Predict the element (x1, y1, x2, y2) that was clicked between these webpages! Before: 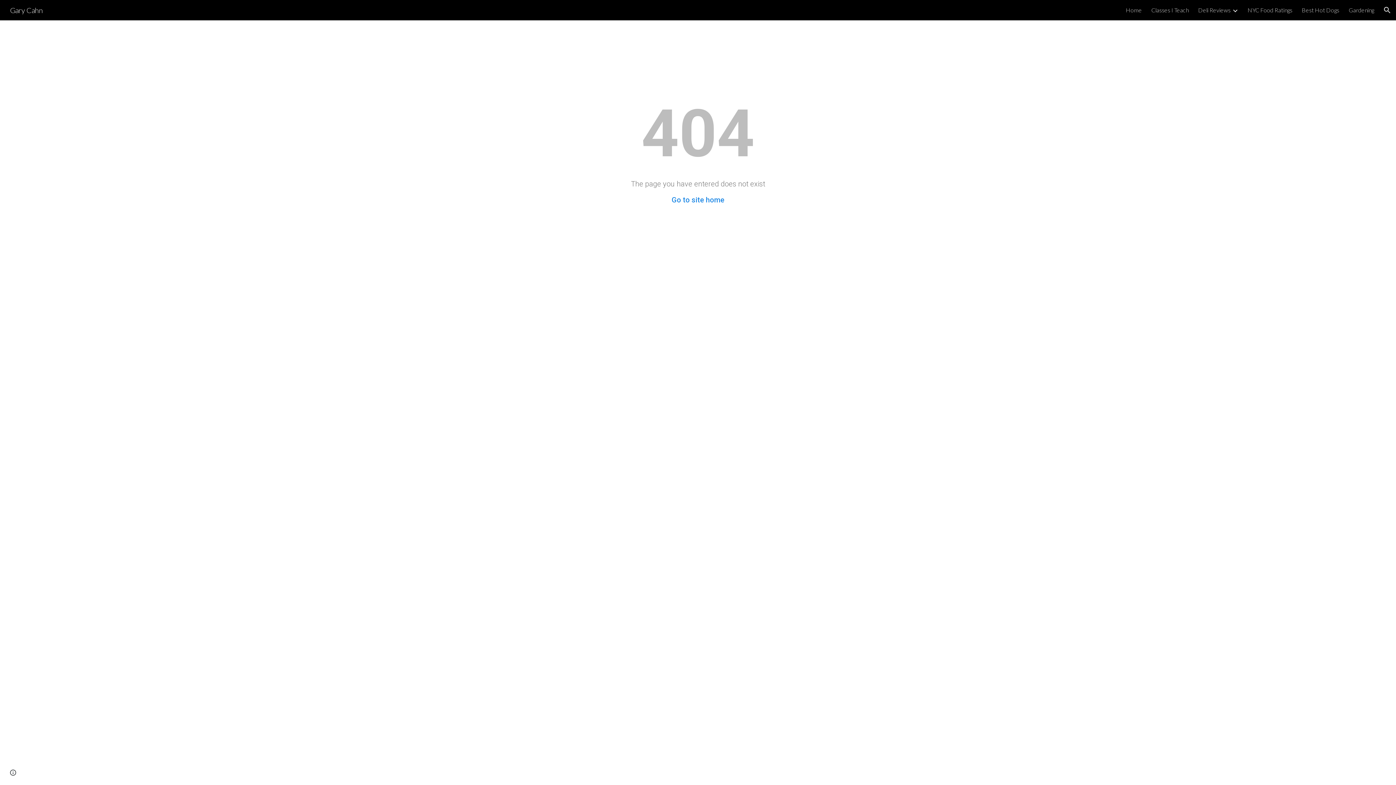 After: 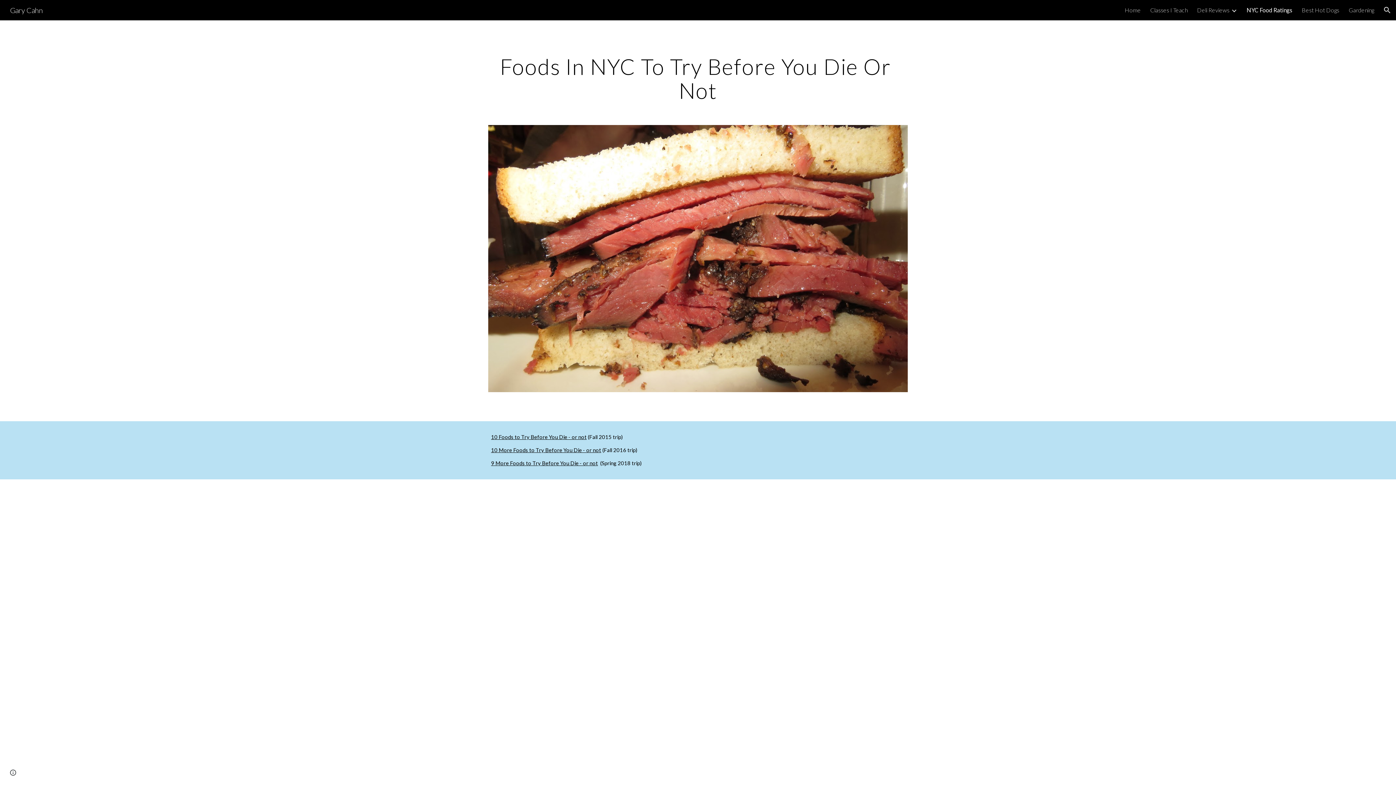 Action: bbox: (1248, 6, 1292, 13) label: NYC Food Ratings